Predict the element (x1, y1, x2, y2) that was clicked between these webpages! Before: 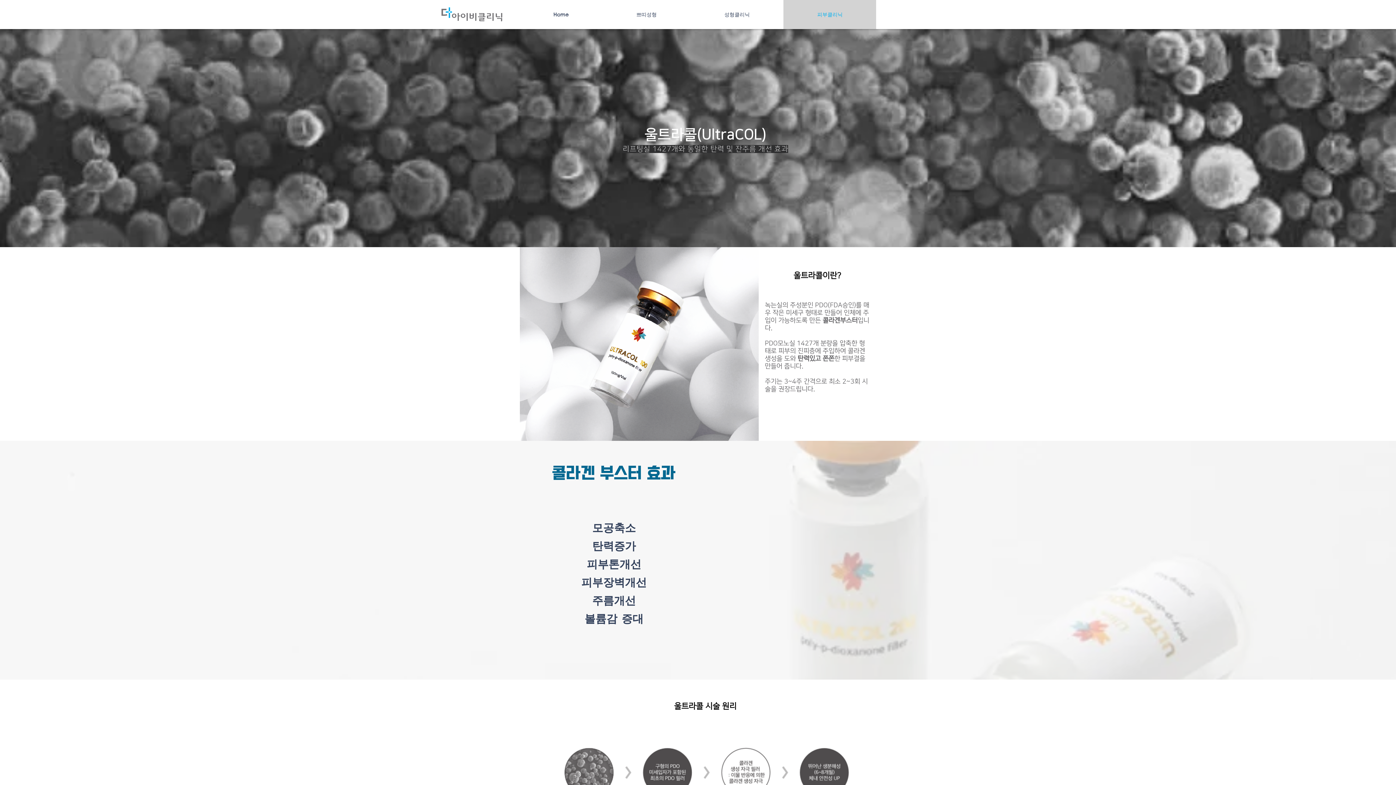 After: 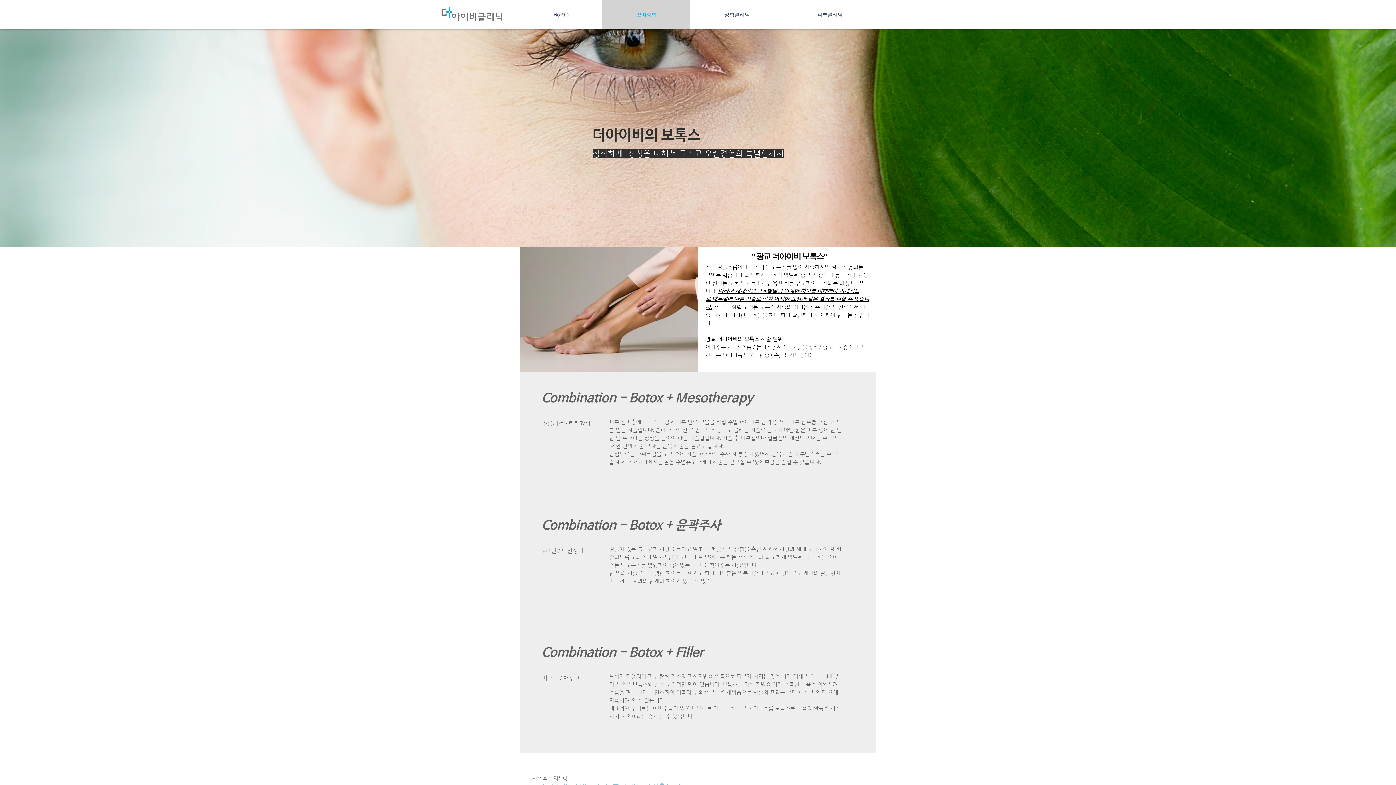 Action: label: 쁘띠성형 bbox: (602, 0, 690, 29)